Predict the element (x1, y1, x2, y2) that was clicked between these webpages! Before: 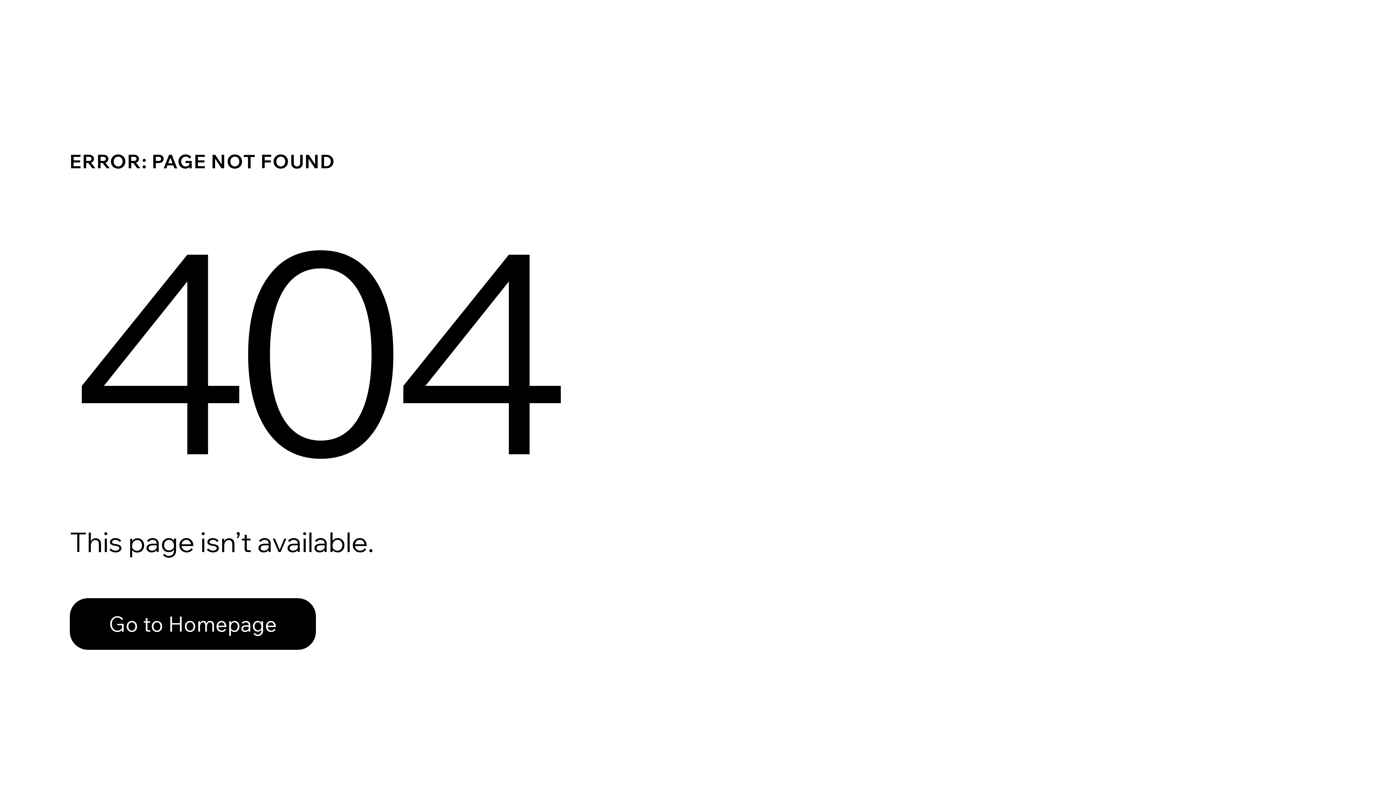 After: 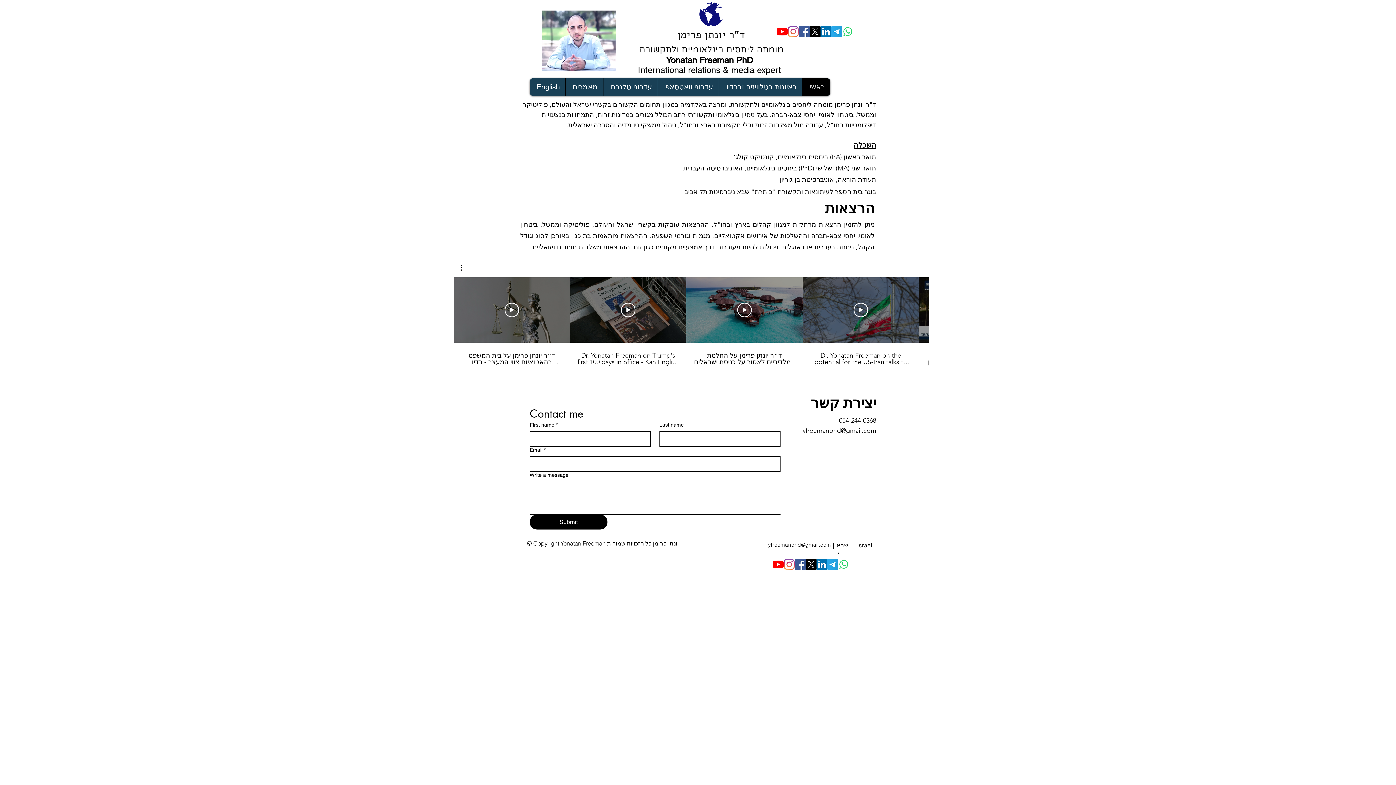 Action: label: Go to Homepage bbox: (69, 582, 768, 659)